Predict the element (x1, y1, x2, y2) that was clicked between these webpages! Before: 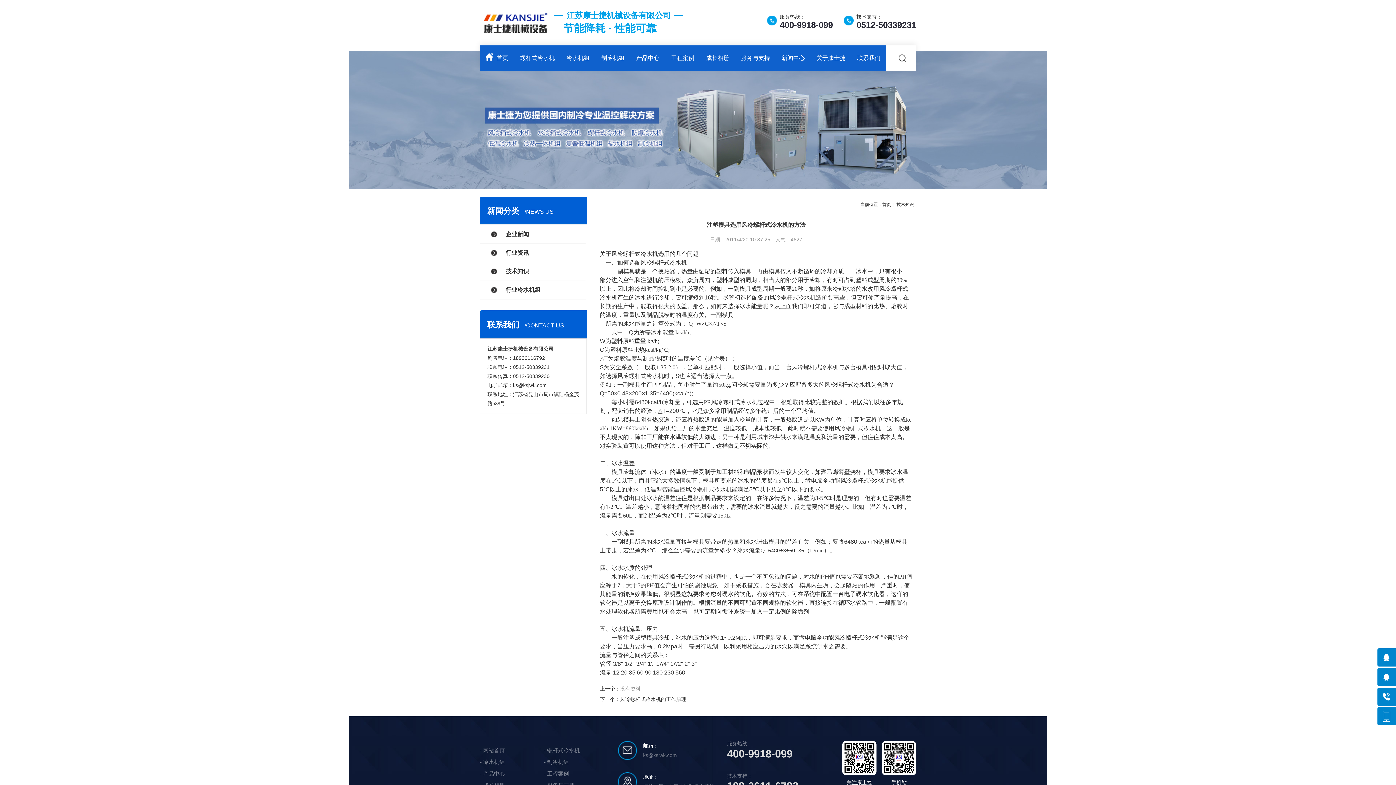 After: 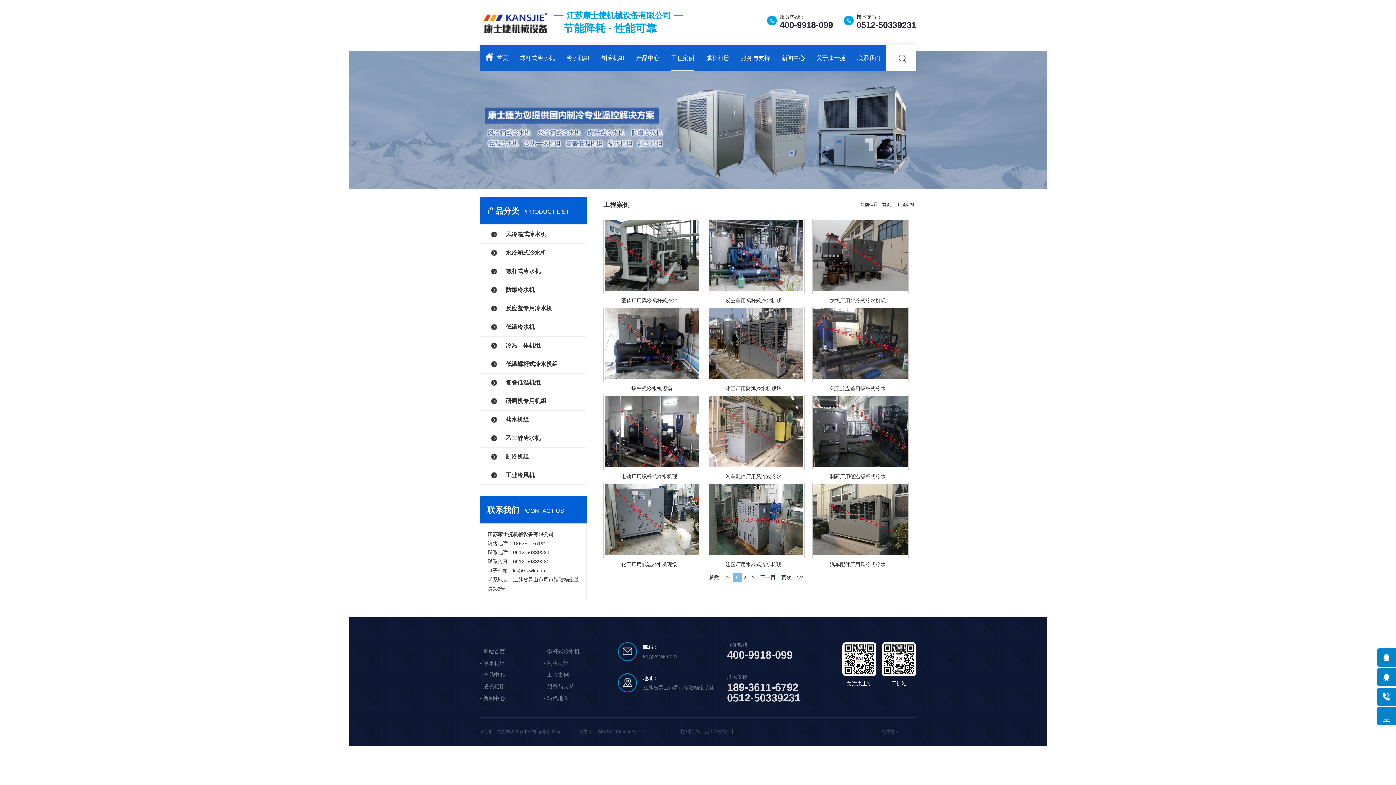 Action: bbox: (544, 768, 608, 780) label: 工程案例